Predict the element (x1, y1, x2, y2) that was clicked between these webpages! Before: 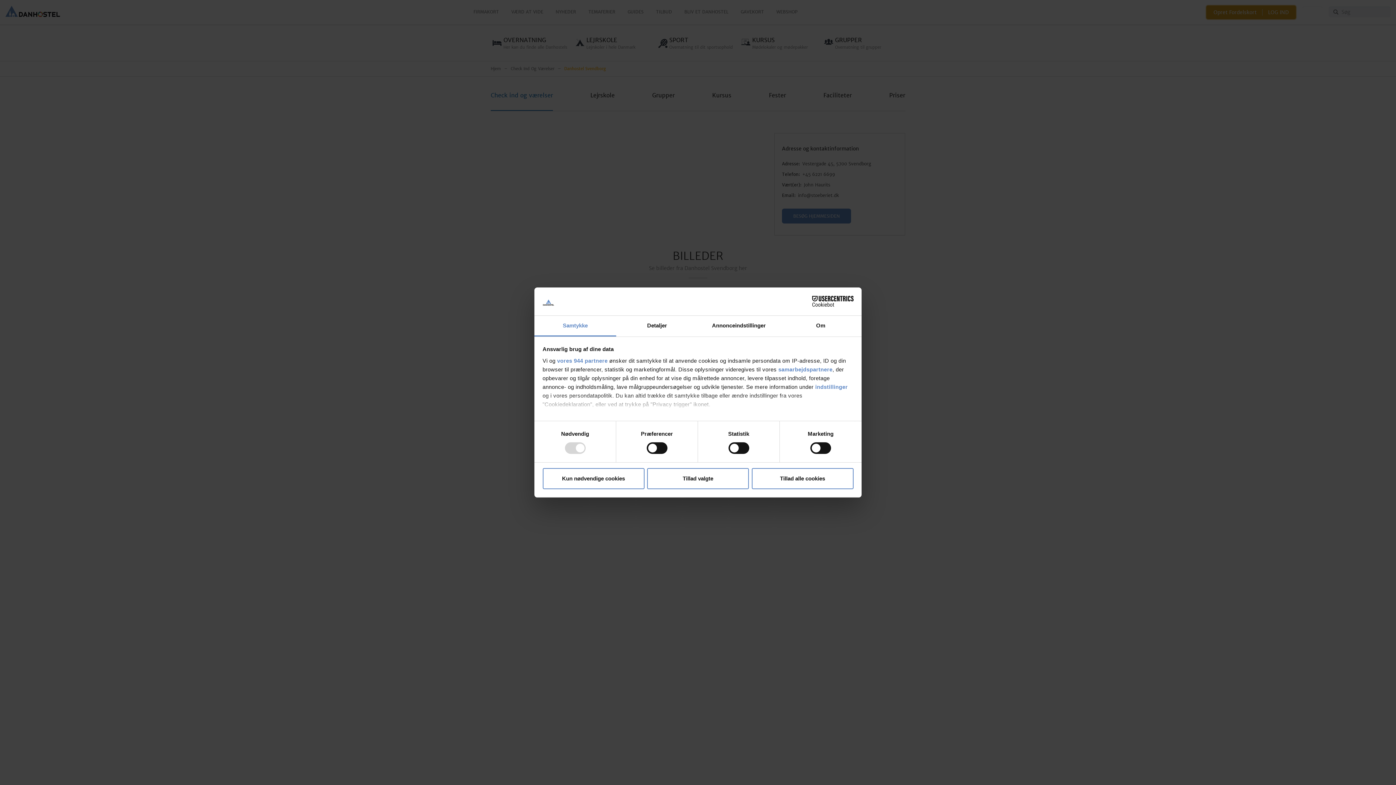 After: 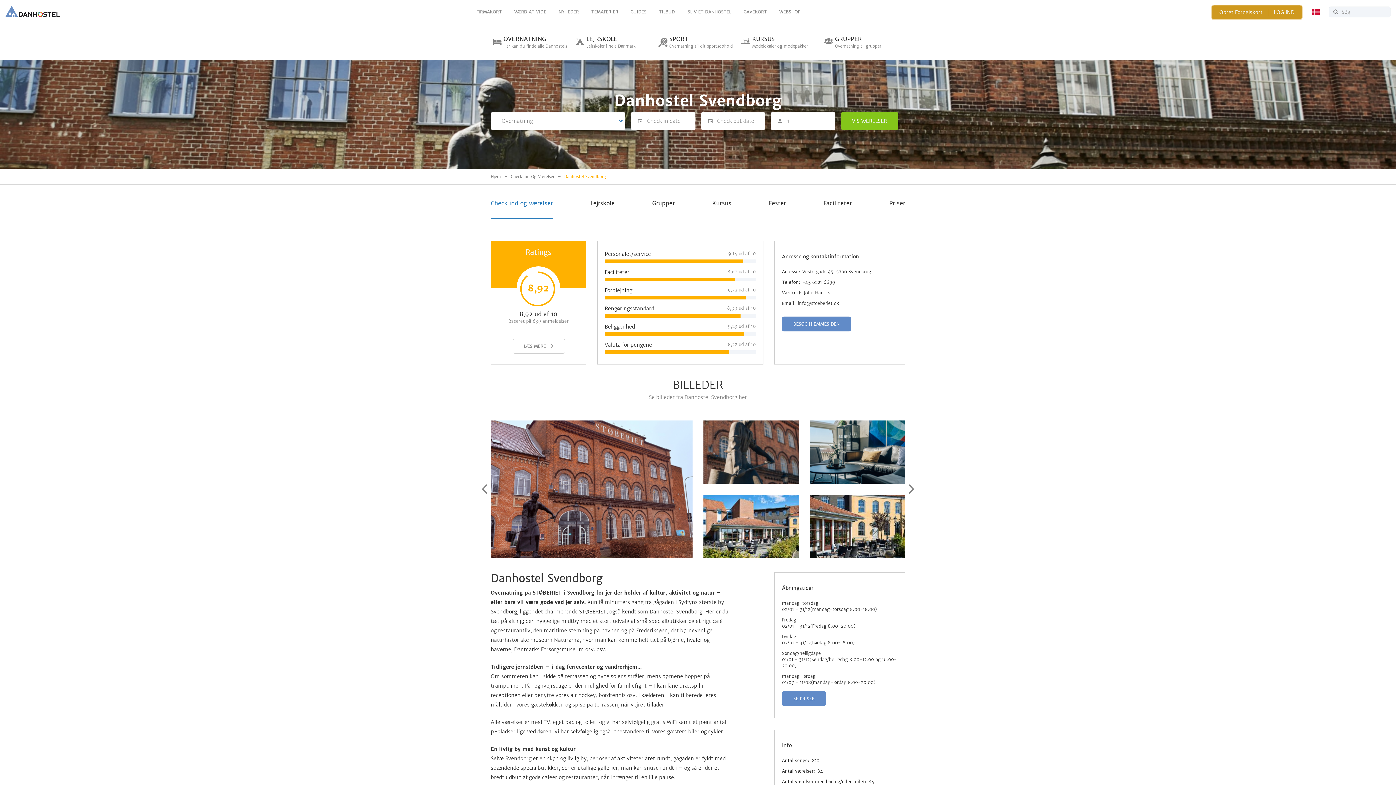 Action: bbox: (751, 468, 853, 489) label: Tillad alle cookies